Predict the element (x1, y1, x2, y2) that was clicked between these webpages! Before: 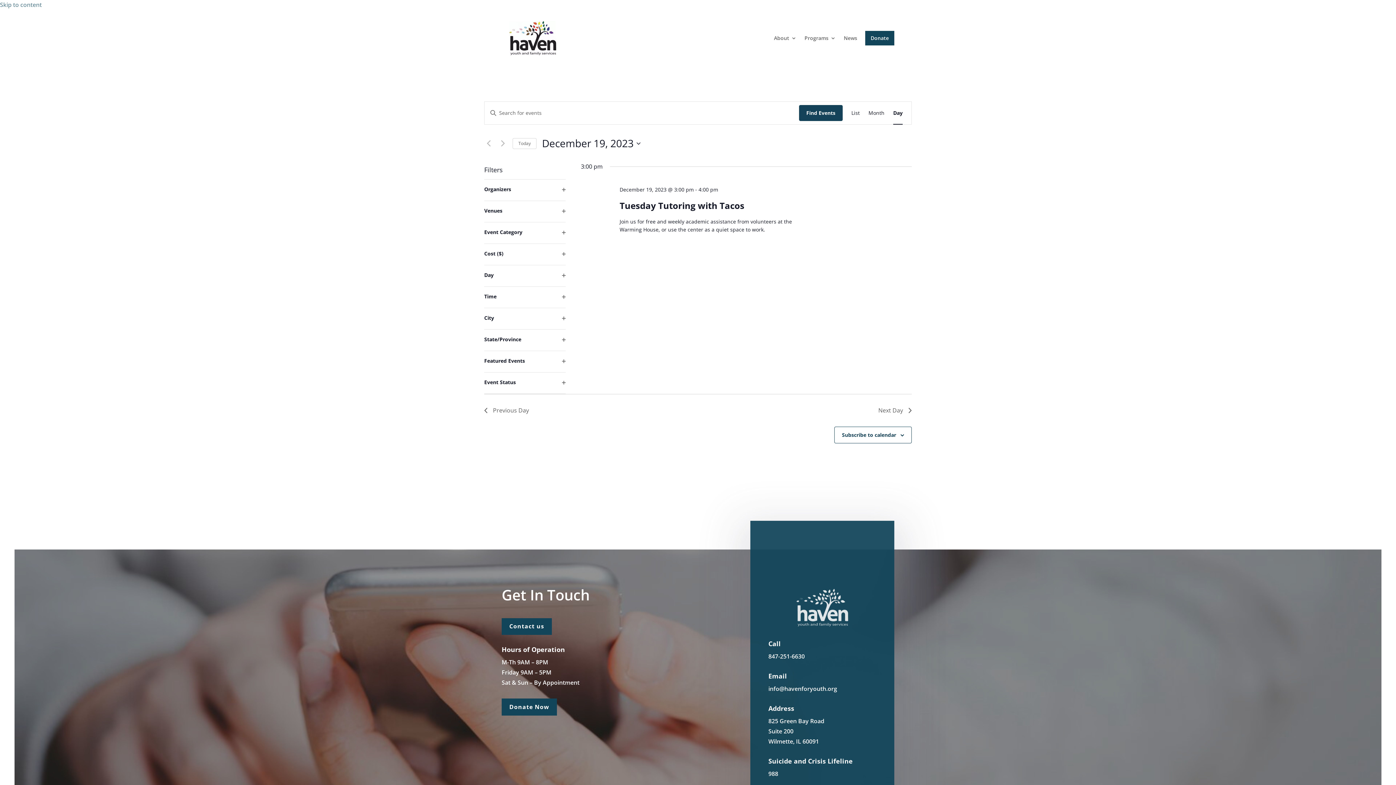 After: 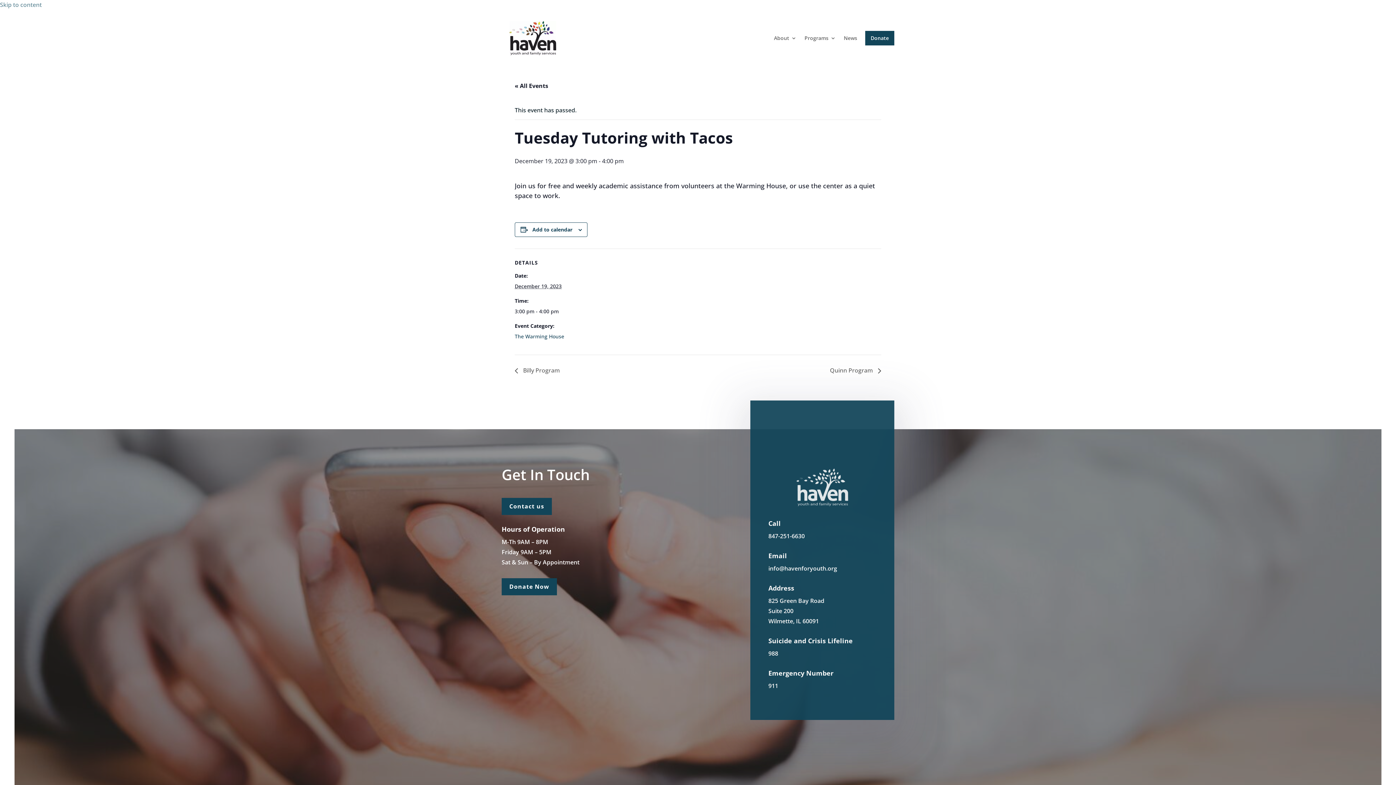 Action: label: Tuesday Tutoring with Tacos bbox: (619, 199, 744, 212)